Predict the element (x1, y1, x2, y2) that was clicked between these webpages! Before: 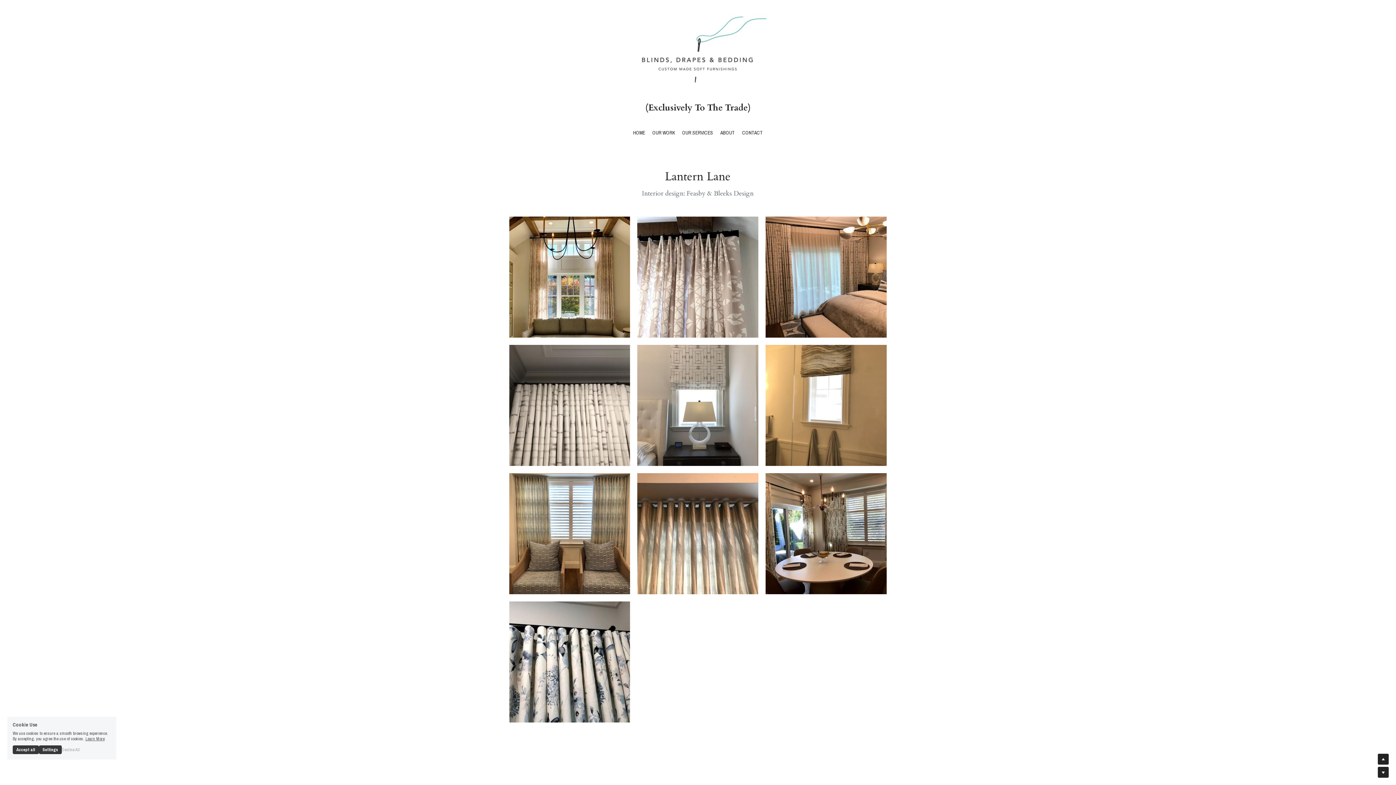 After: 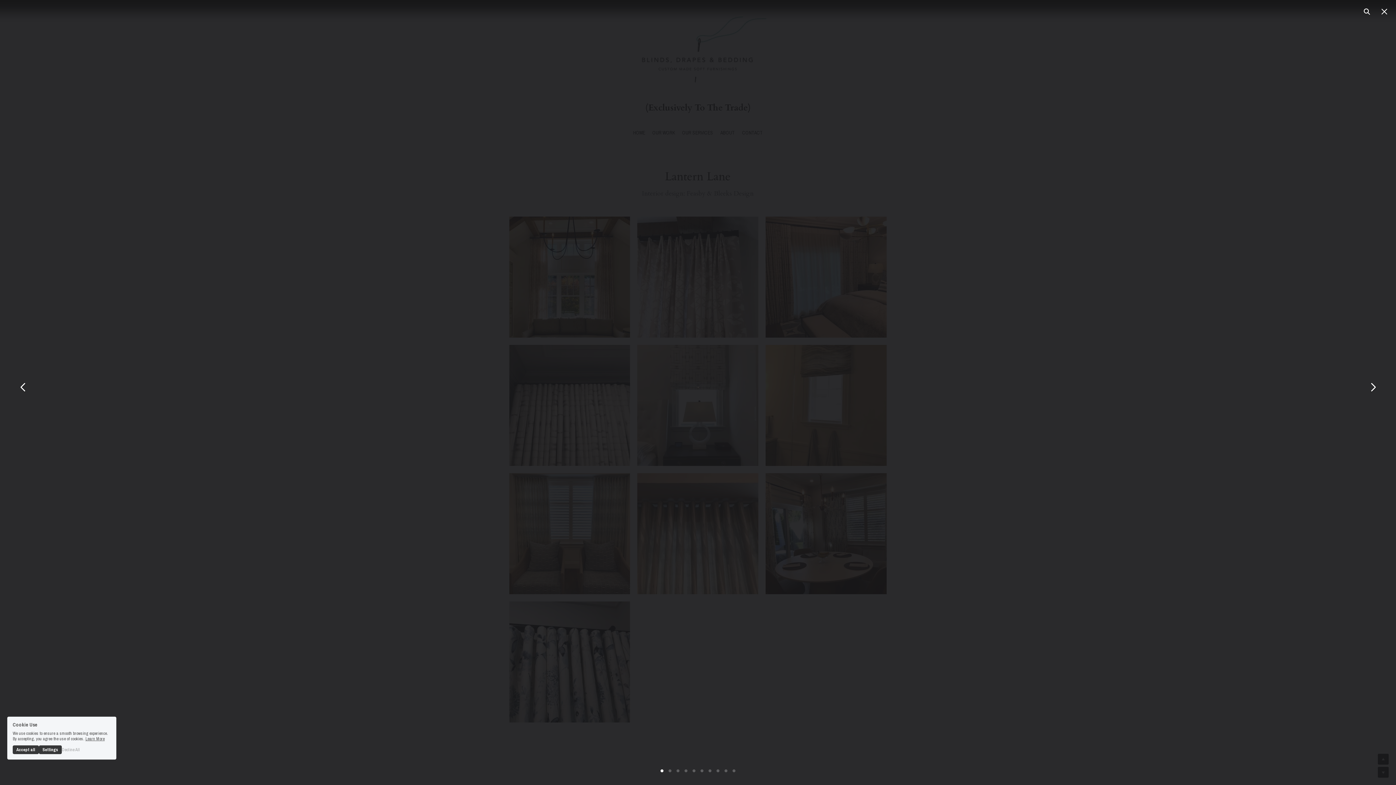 Action: label: Thumbnail Gallery bbox: (509, 216, 630, 337)